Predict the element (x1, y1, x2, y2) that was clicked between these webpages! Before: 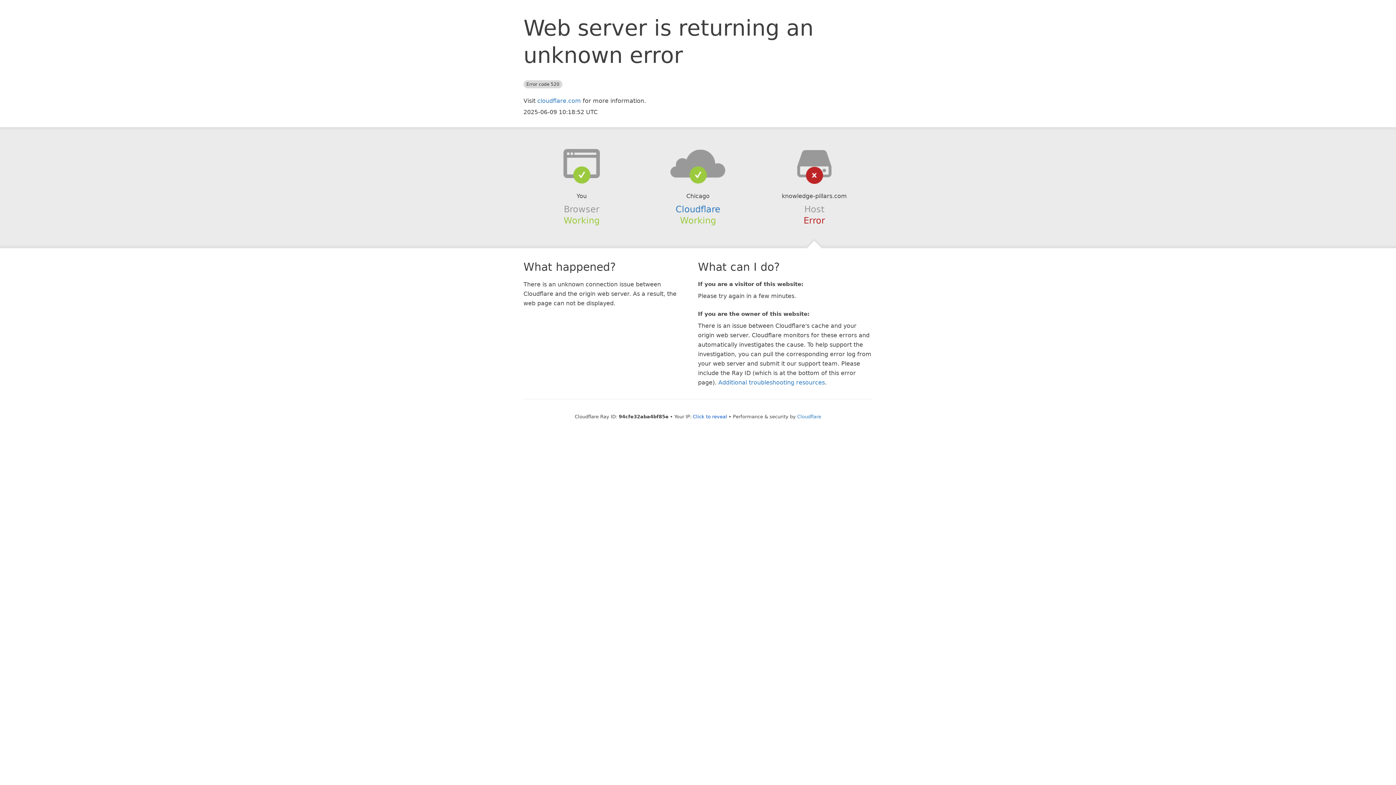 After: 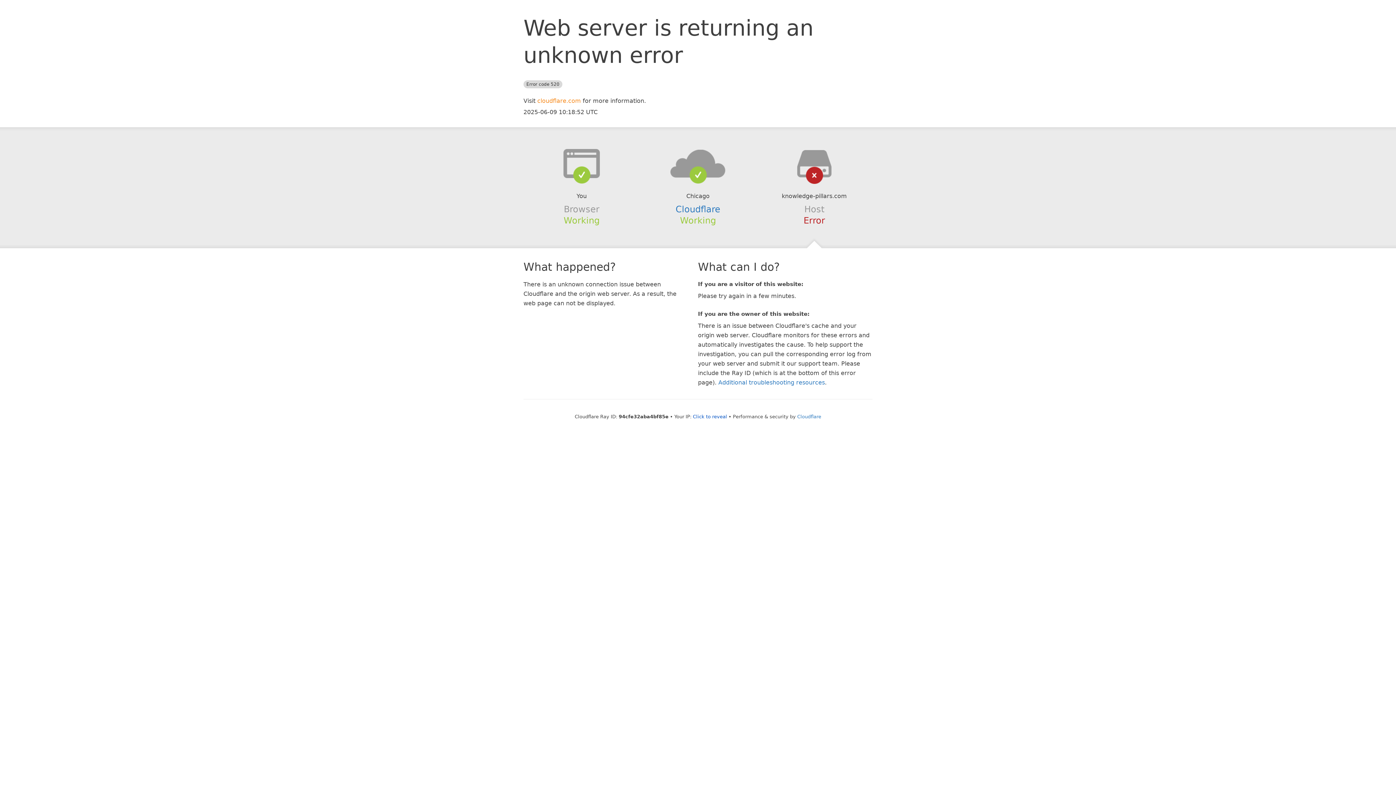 Action: bbox: (537, 97, 581, 104) label: cloudflare.com